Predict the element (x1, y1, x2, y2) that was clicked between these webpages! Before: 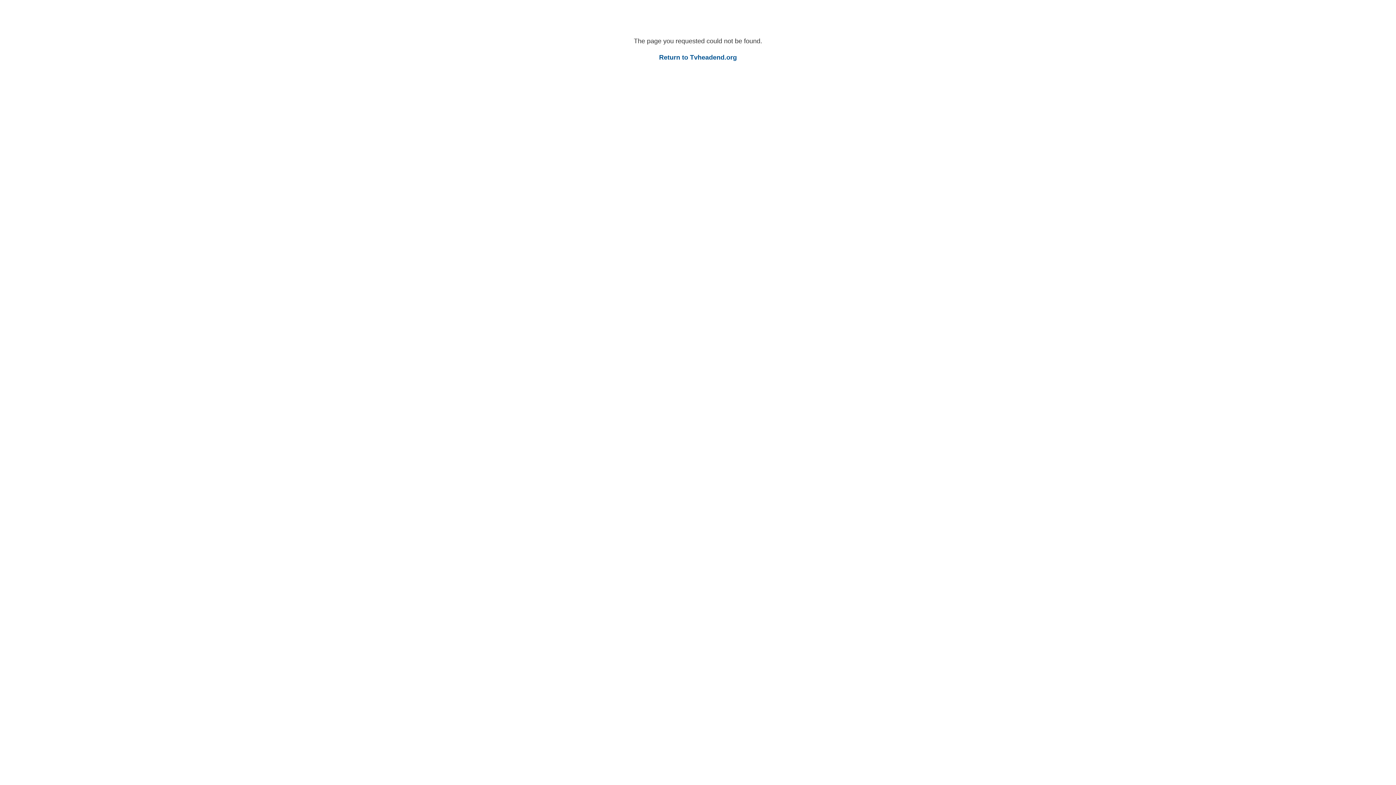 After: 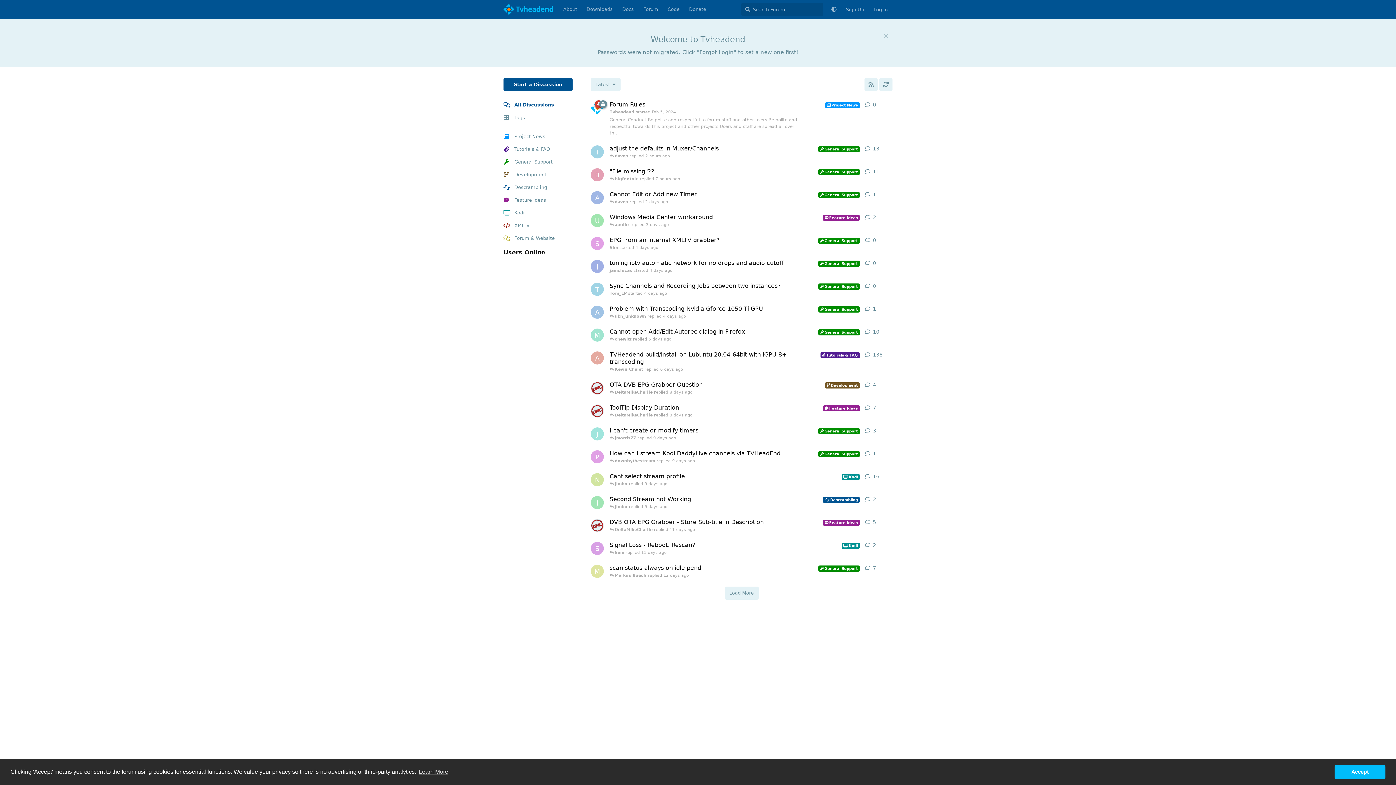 Action: label: Return to Tvheadend.org bbox: (659, 53, 737, 61)